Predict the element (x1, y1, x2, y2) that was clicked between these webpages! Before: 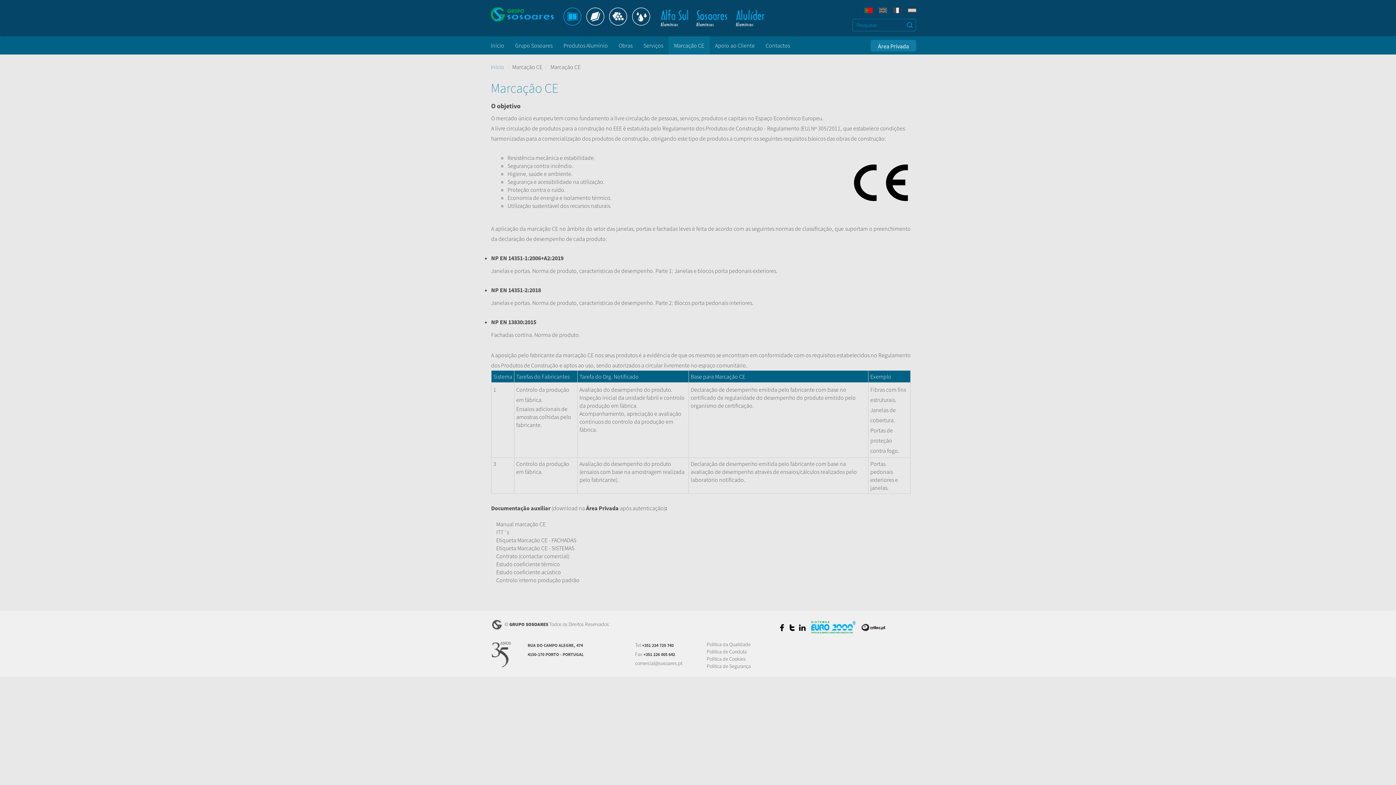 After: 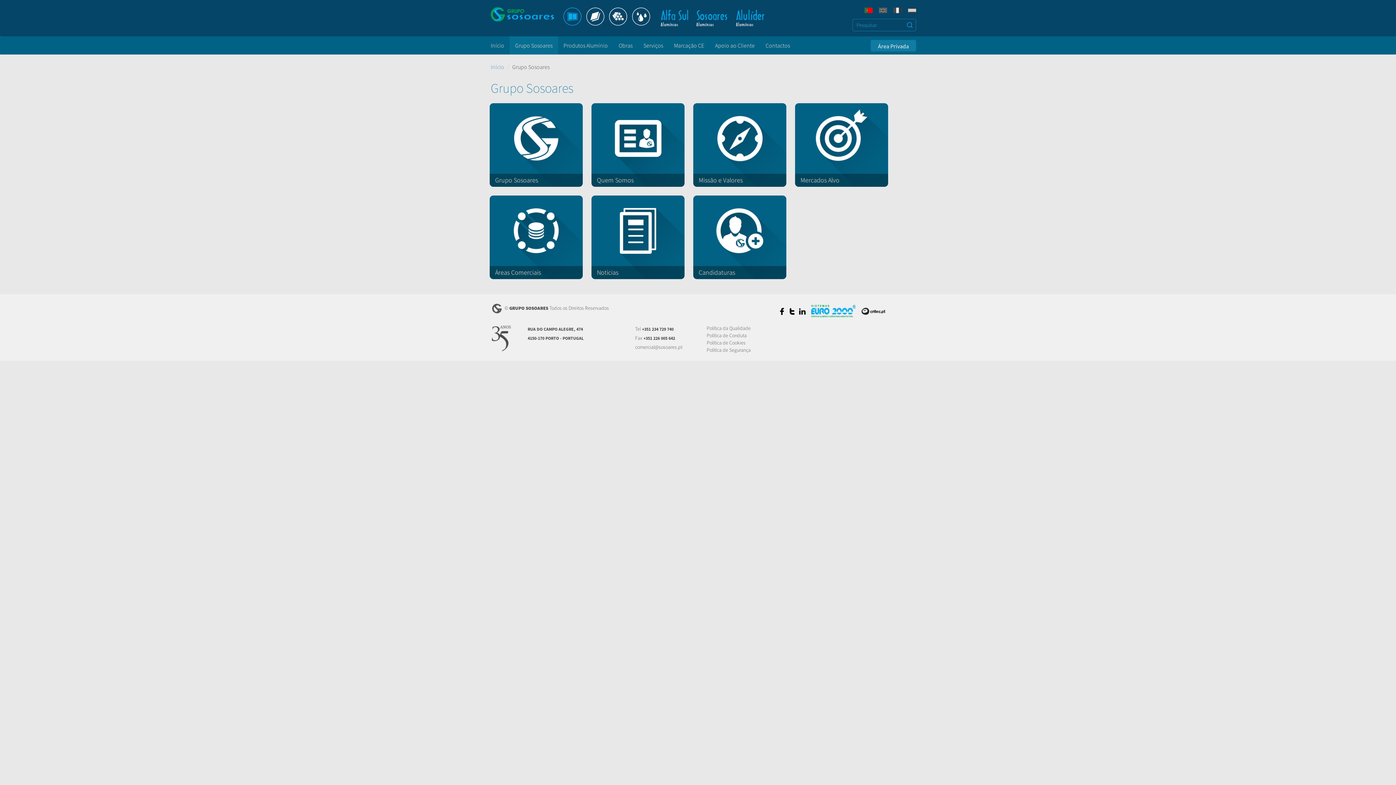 Action: bbox: (509, 36, 558, 54) label: Grupo Sosoares